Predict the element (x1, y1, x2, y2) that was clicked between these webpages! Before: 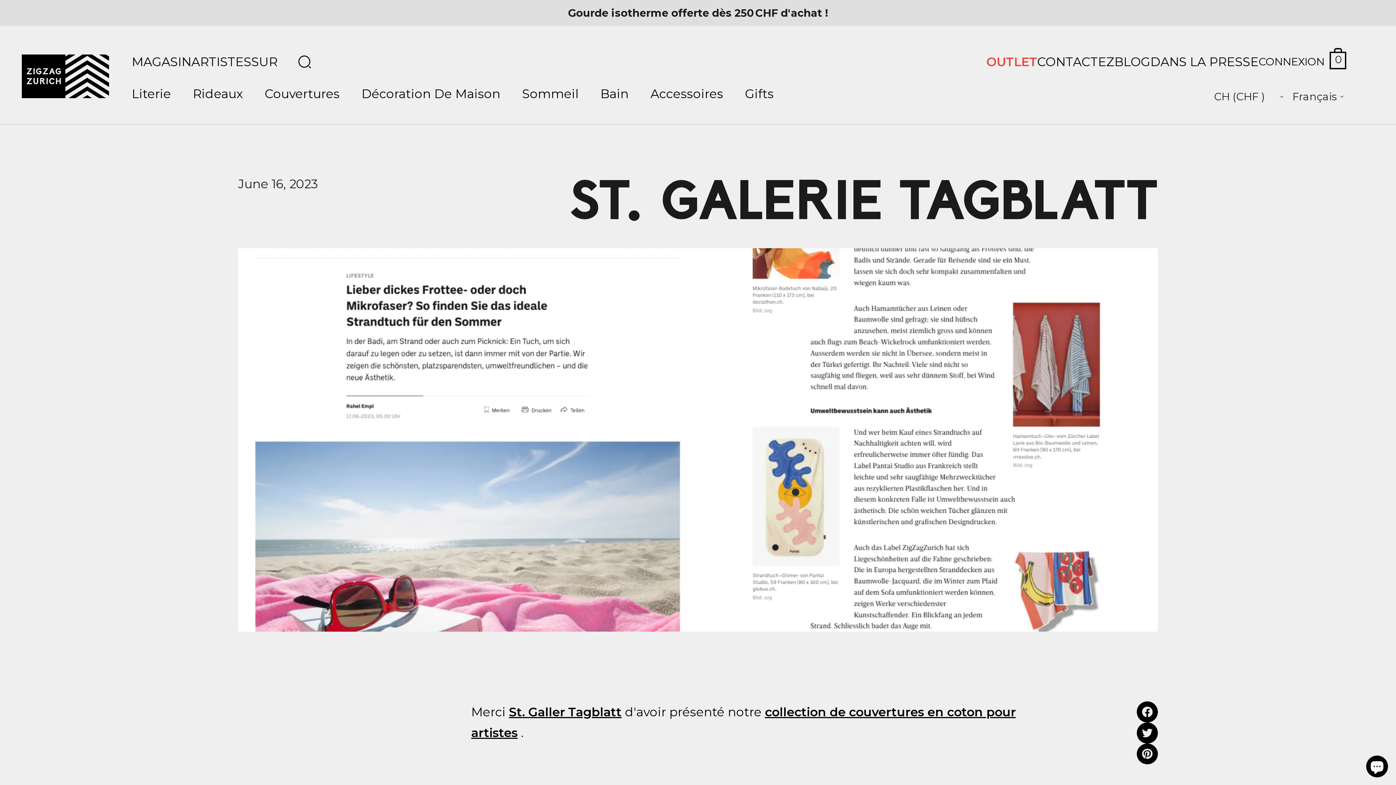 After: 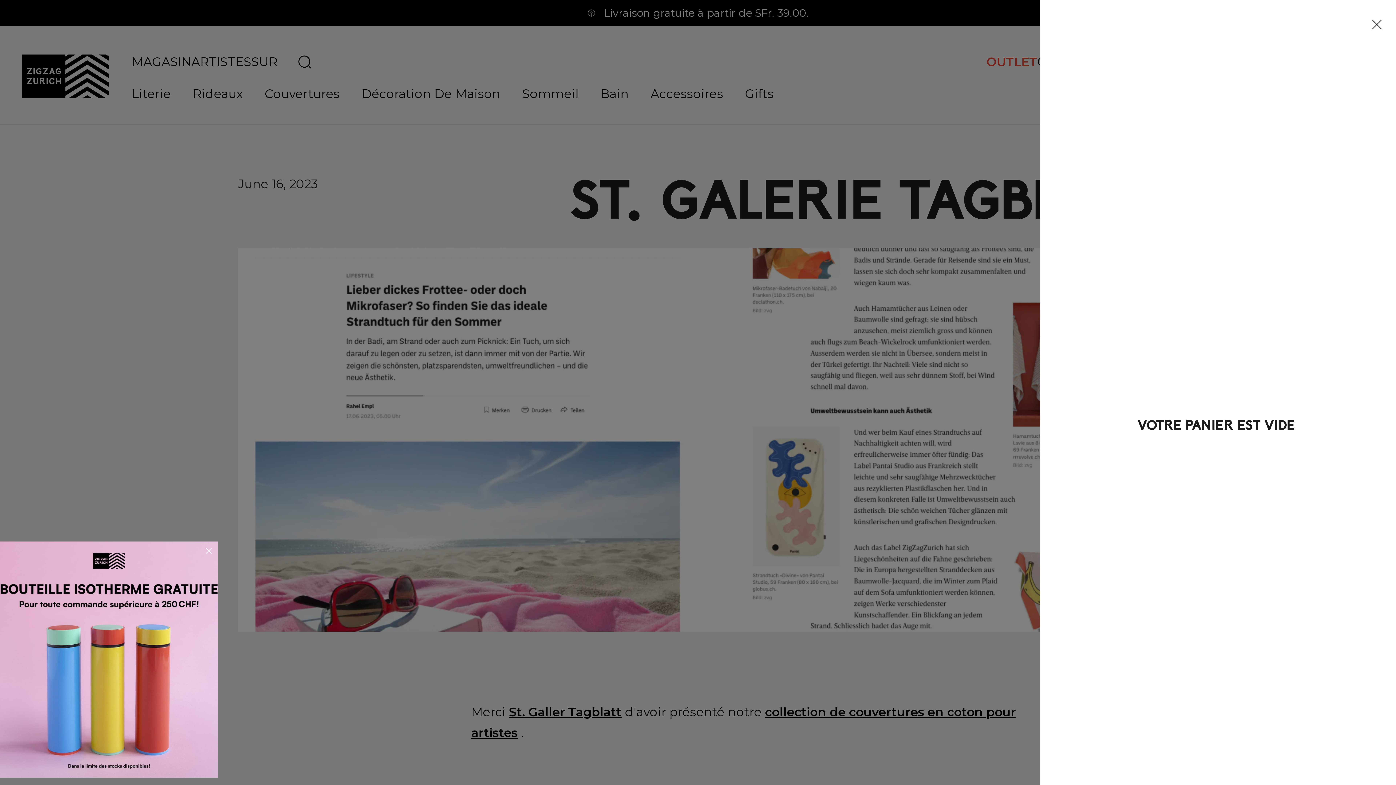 Action: label: 0 bbox: (1324, 45, 1352, 73)